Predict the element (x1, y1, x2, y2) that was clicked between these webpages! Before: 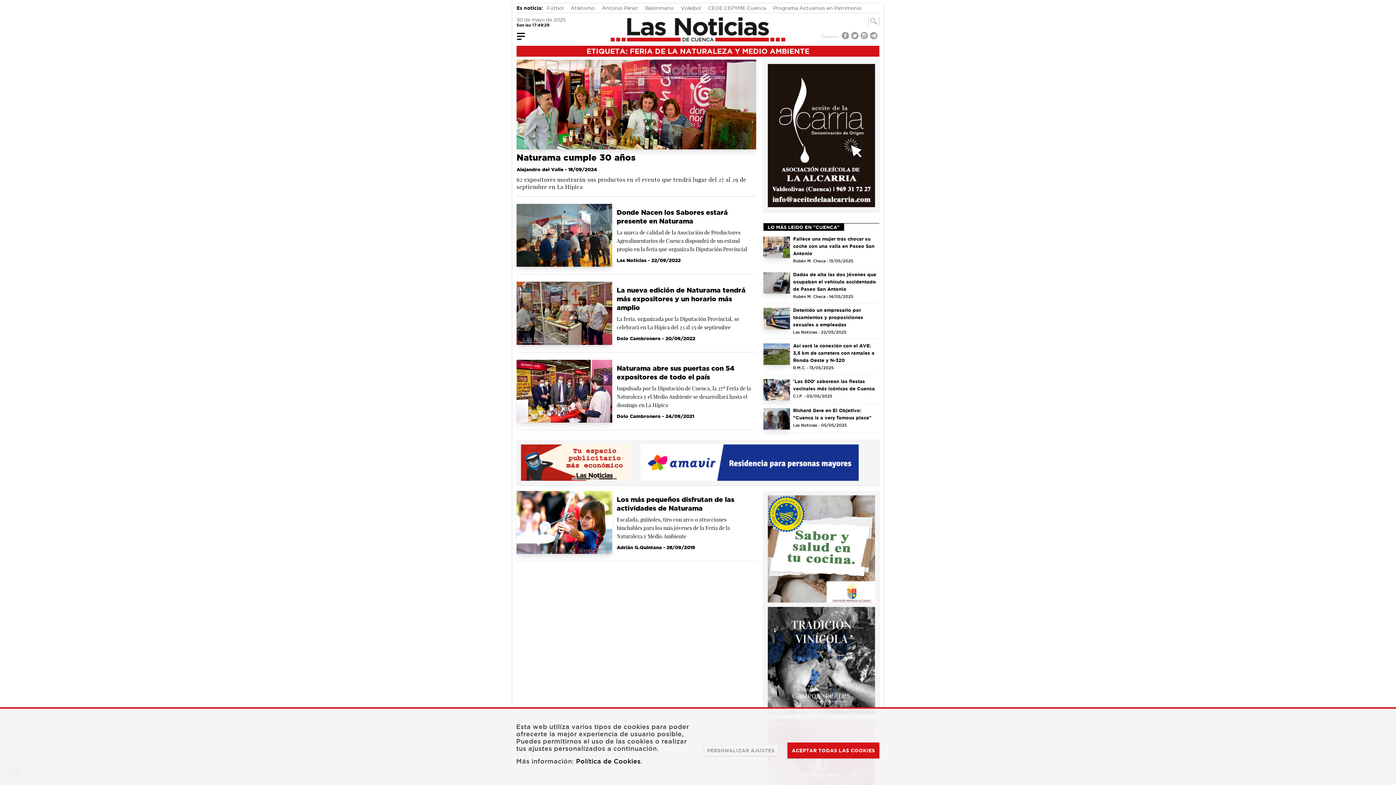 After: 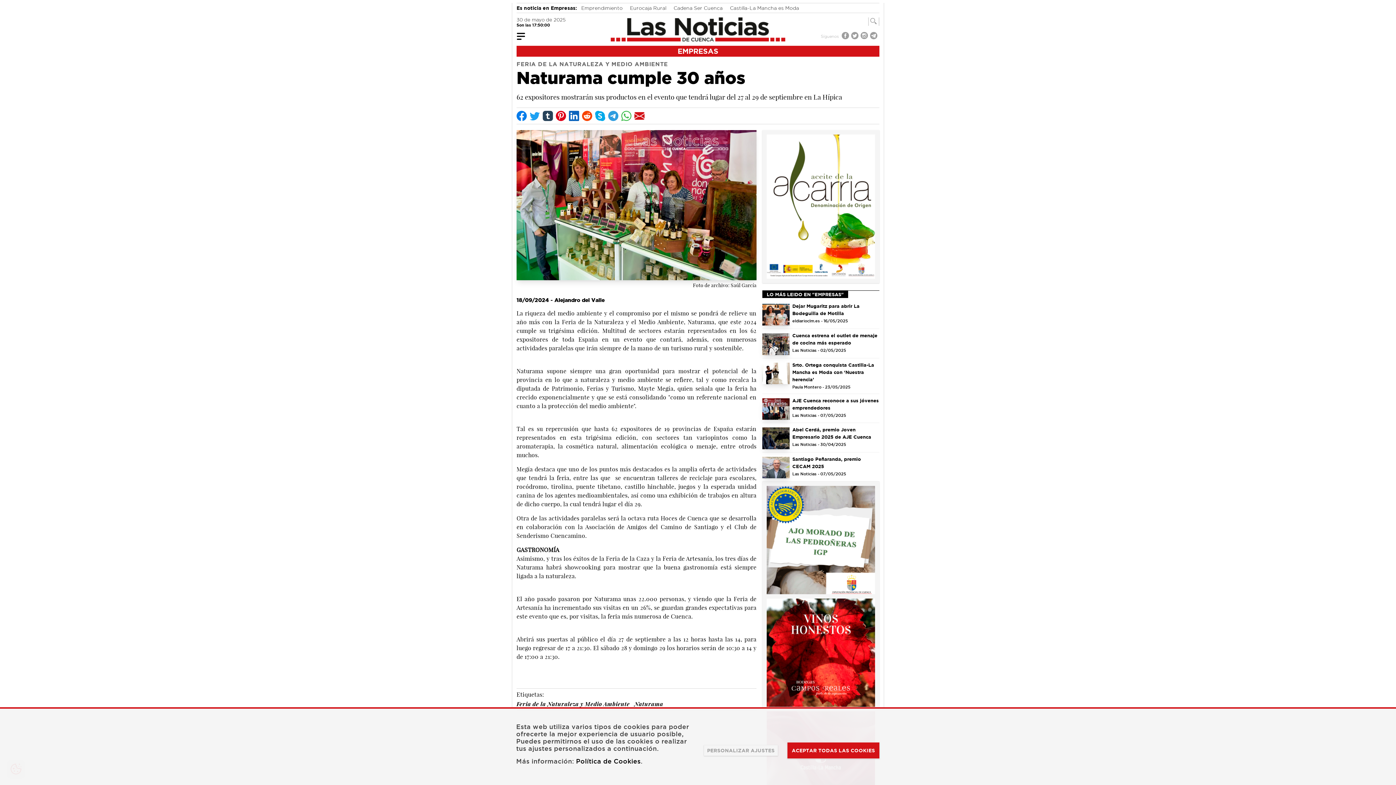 Action: bbox: (516, 59, 756, 149)